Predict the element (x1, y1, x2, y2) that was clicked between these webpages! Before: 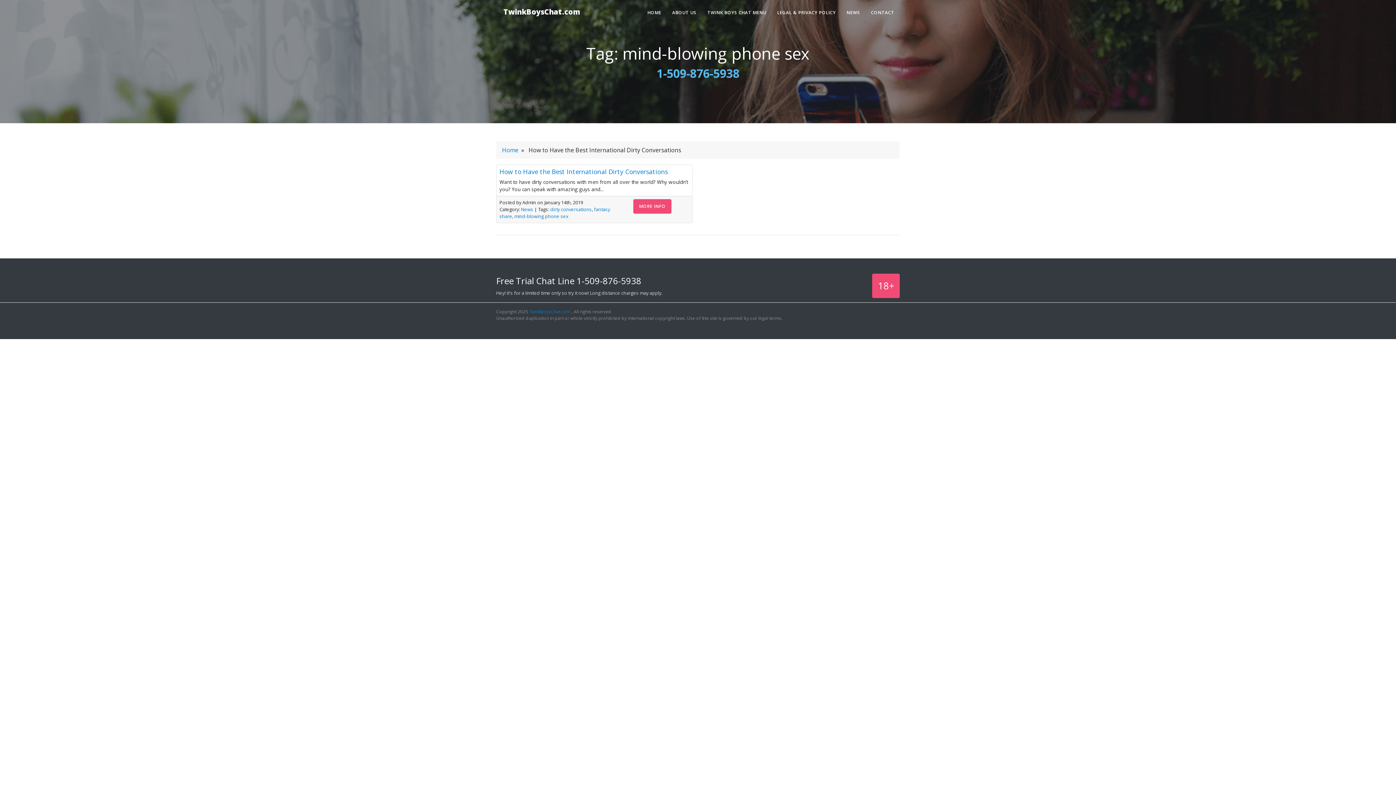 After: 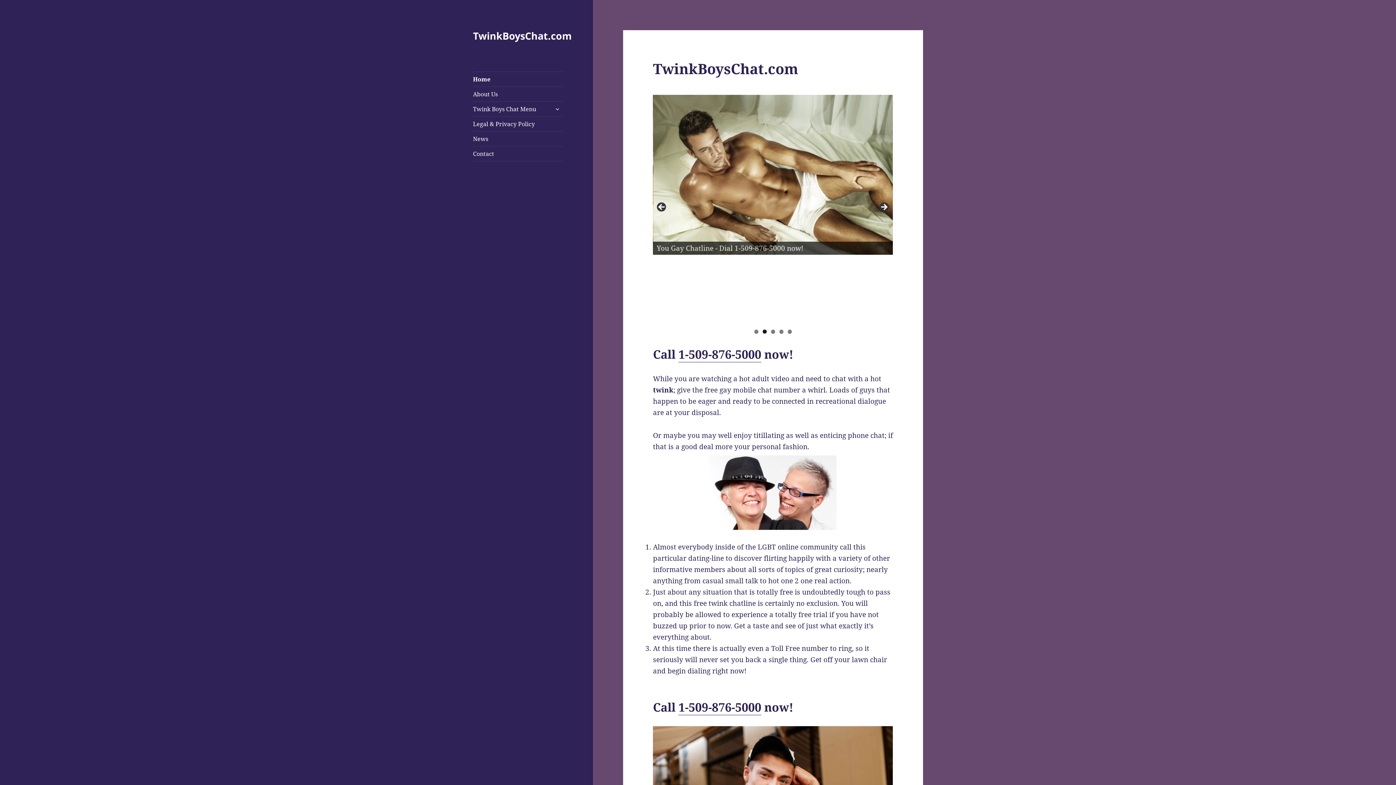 Action: label: Home bbox: (502, 145, 518, 154)